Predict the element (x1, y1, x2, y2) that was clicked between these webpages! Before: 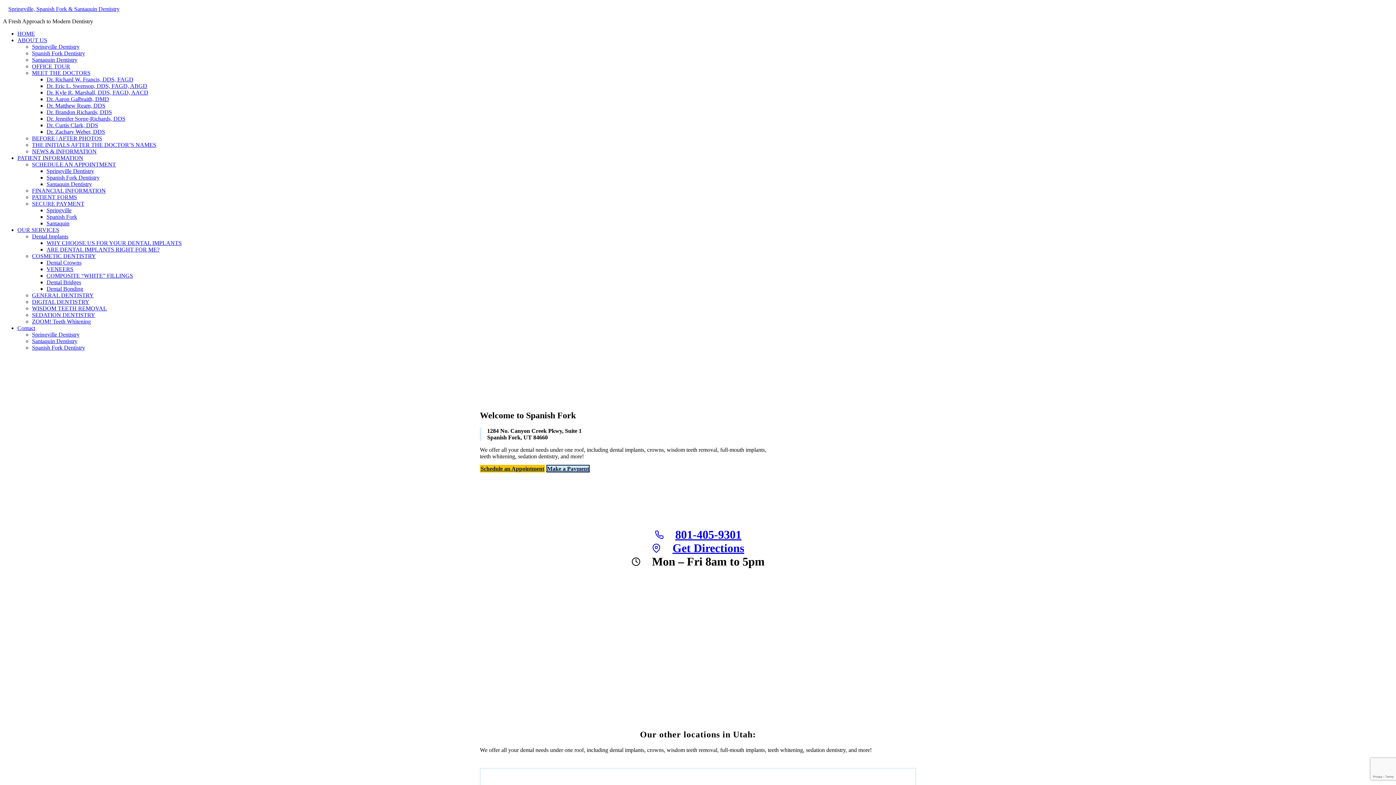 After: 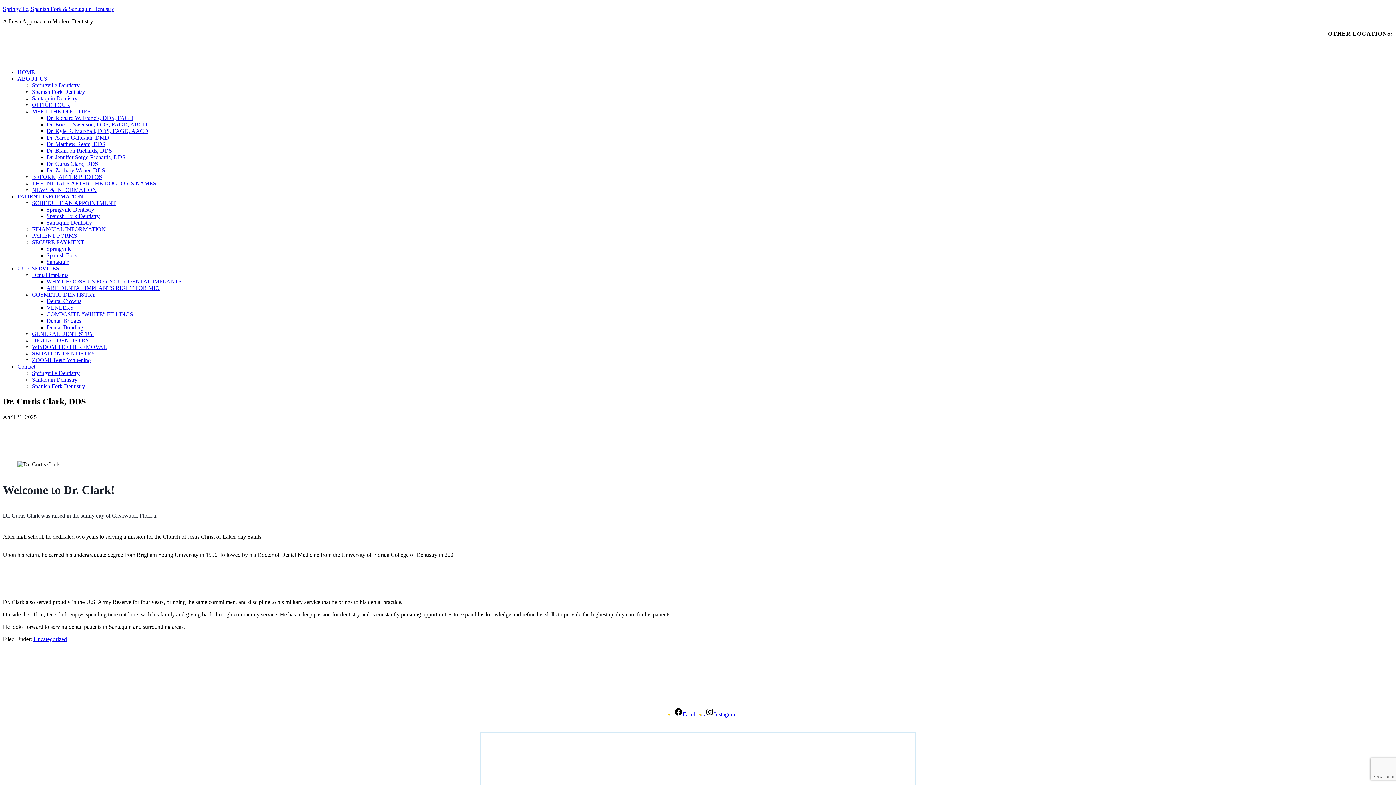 Action: label: Dr. Curtis Clark, DDS bbox: (46, 122, 98, 128)